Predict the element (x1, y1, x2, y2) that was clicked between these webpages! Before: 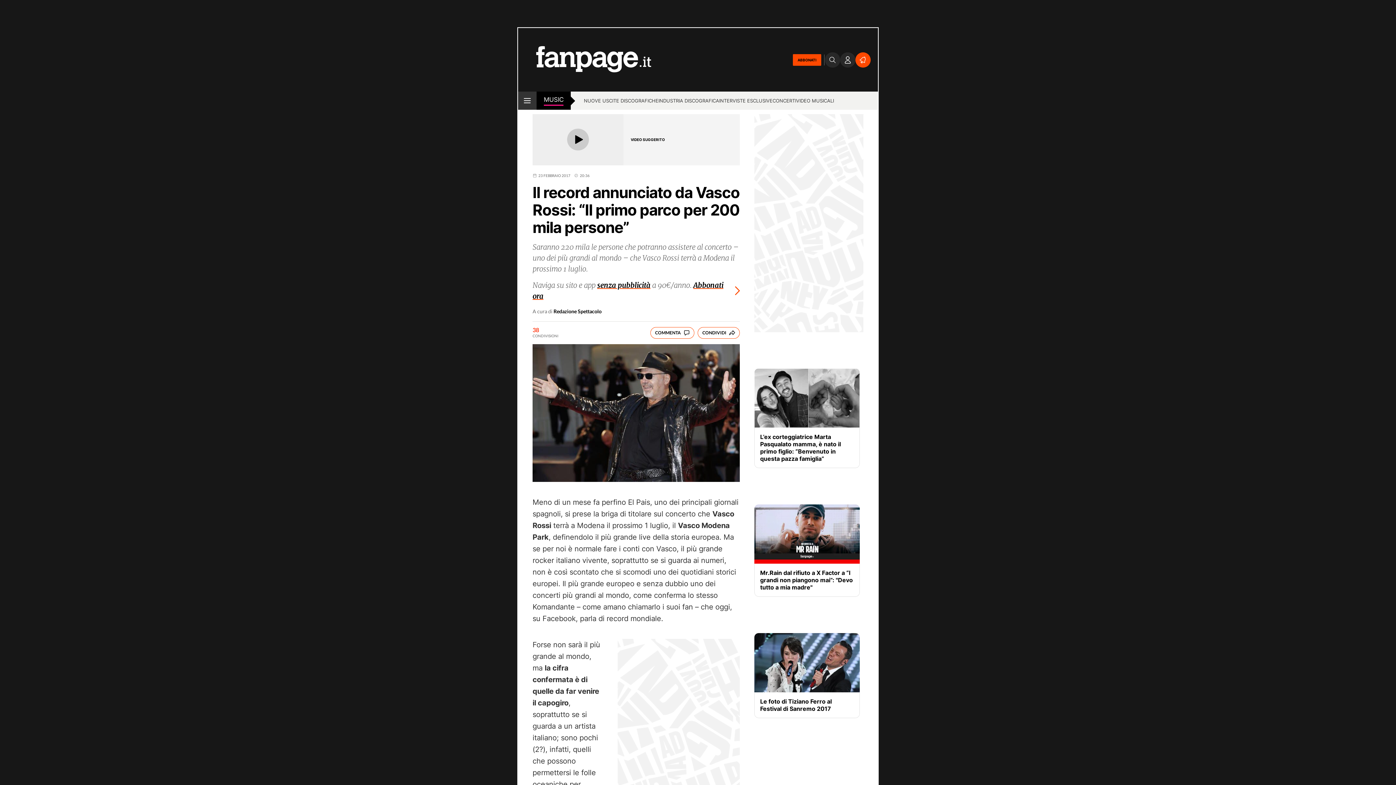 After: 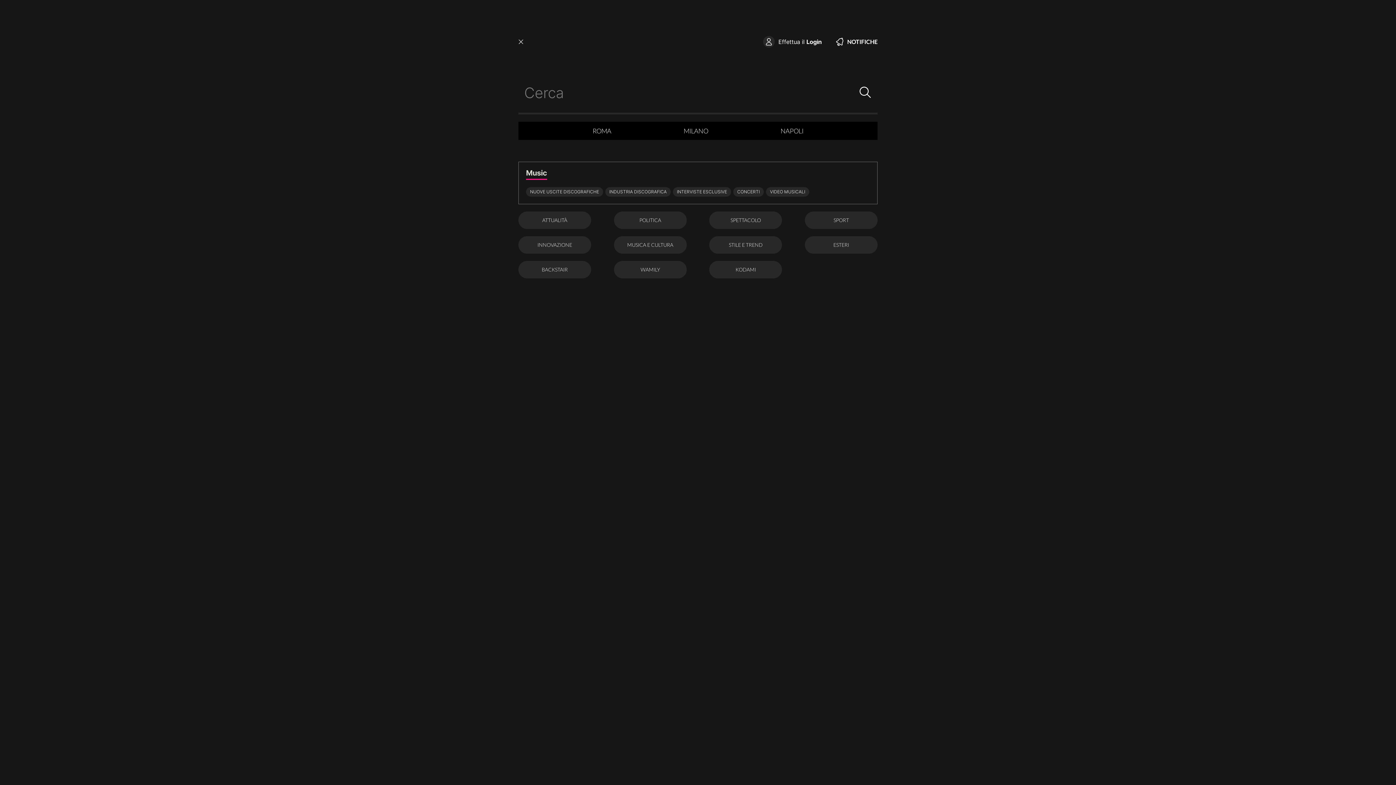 Action: label: open menu bbox: (518, 91, 536, 109)